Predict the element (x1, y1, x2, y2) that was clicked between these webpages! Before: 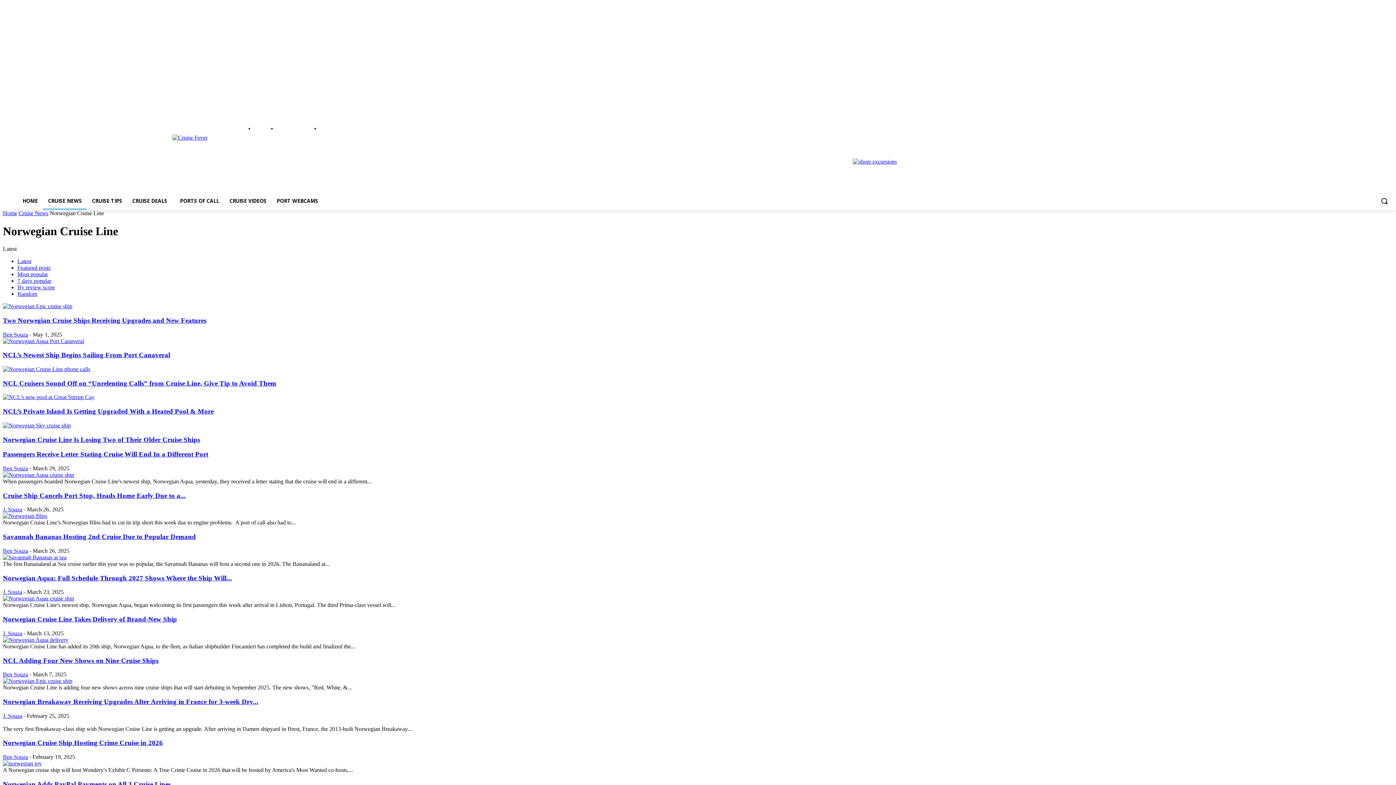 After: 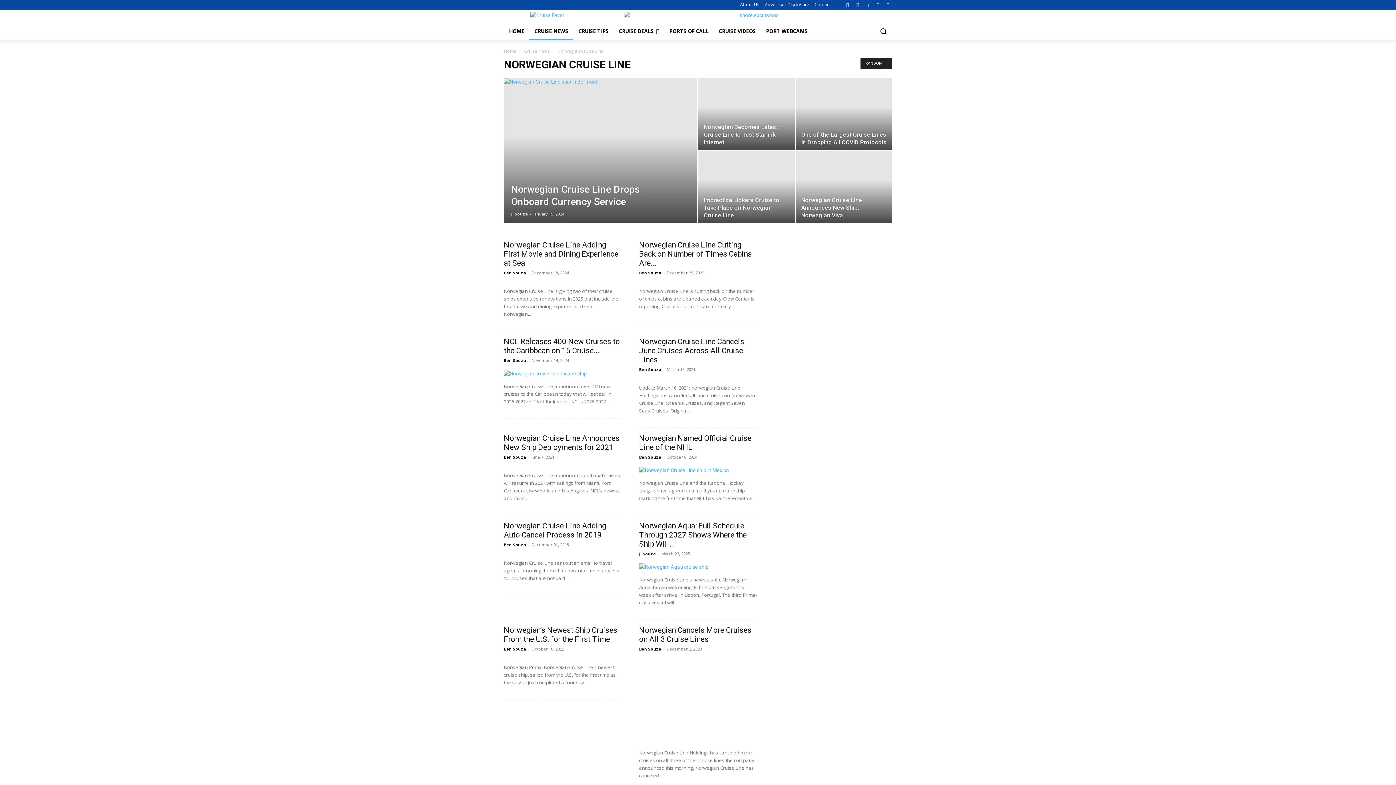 Action: label: Random bbox: (17, 290, 37, 297)